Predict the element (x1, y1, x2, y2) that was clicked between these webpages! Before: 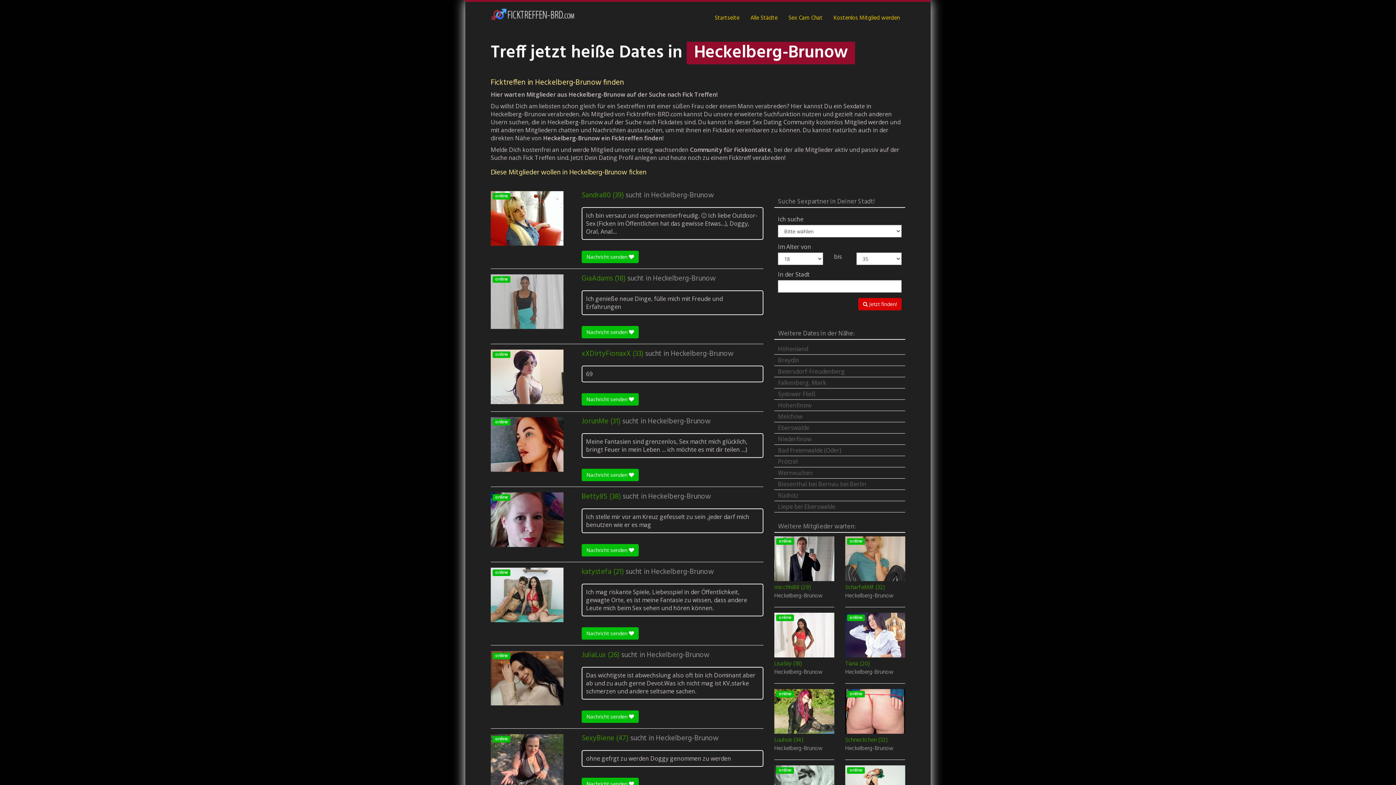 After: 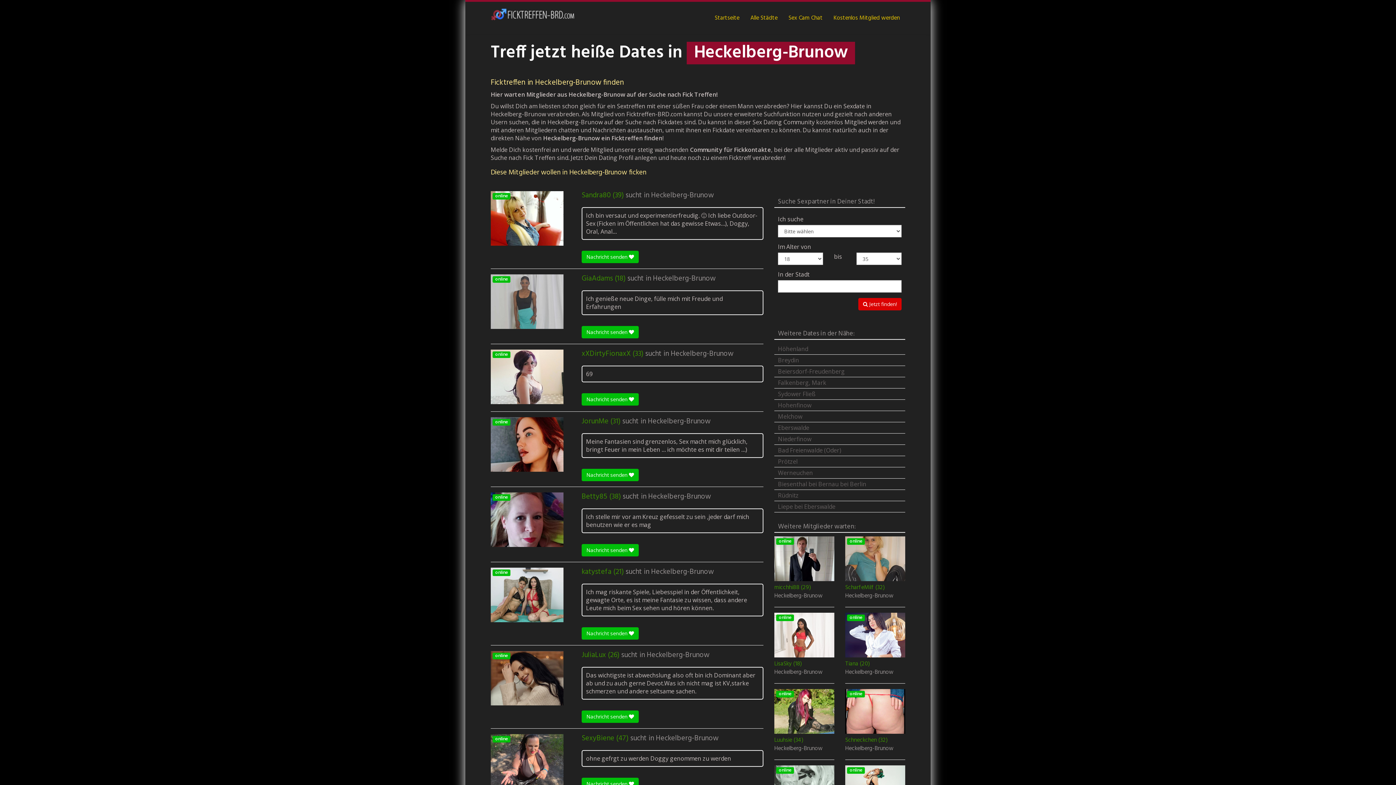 Action: bbox: (653, 274, 716, 283) label: Heckelberg-Brunow